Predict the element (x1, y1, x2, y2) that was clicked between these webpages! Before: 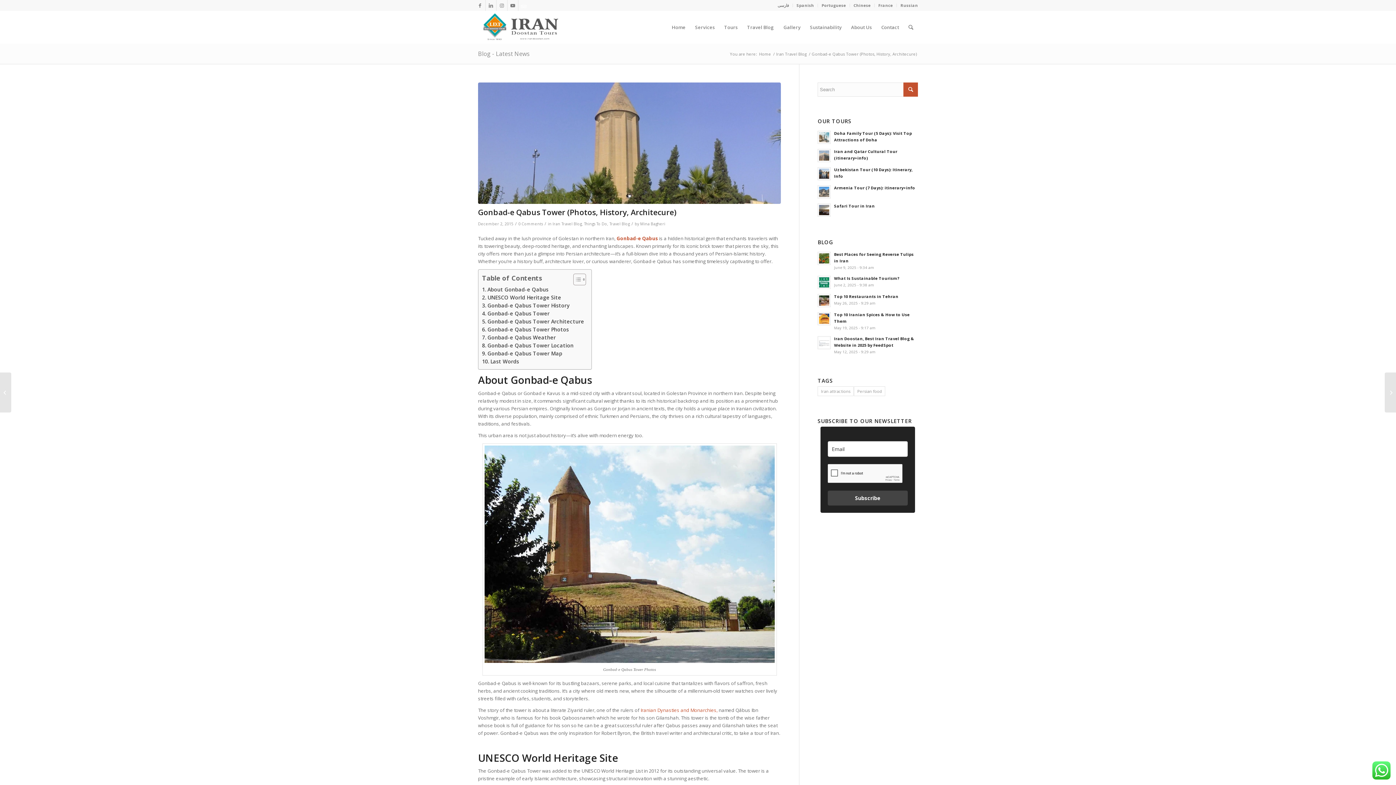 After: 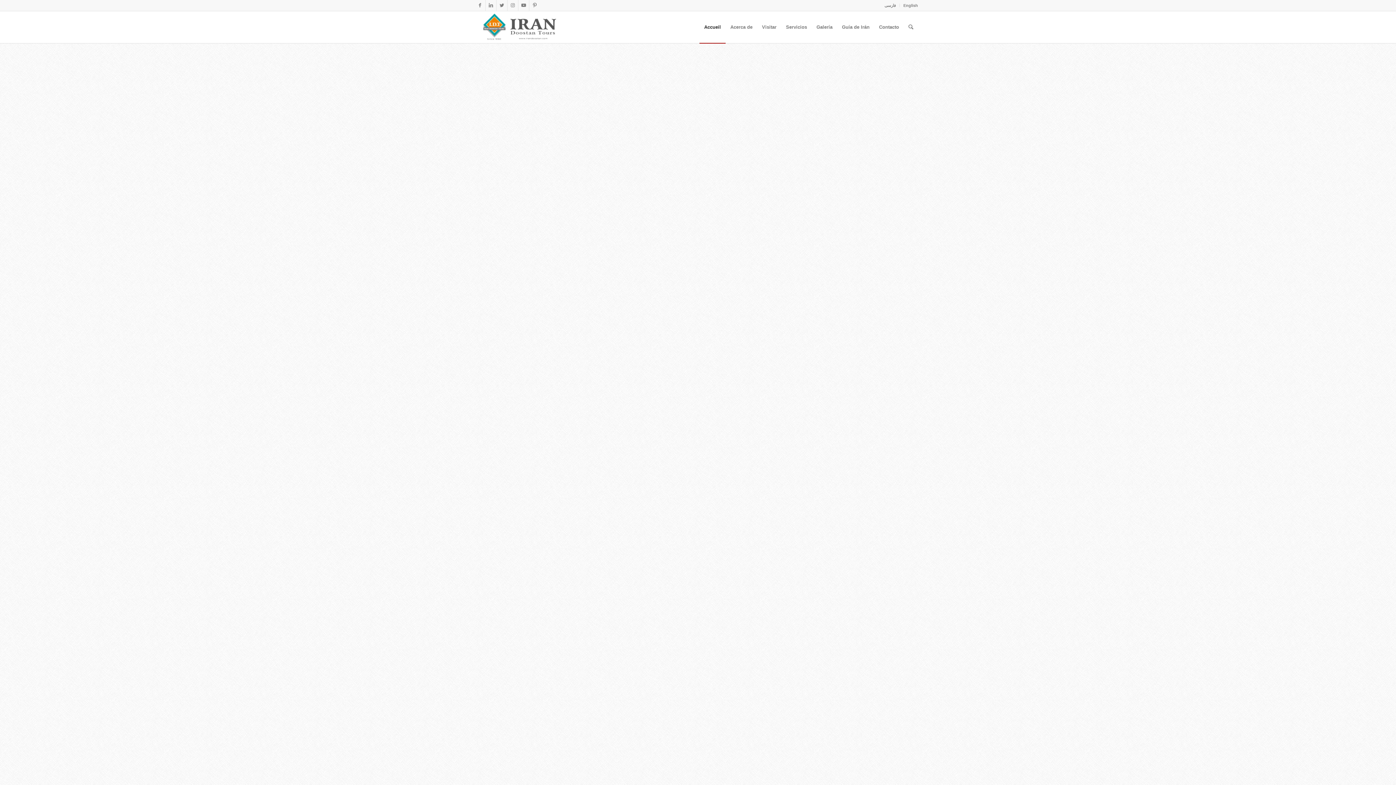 Action: label: France bbox: (878, 0, 893, 10)